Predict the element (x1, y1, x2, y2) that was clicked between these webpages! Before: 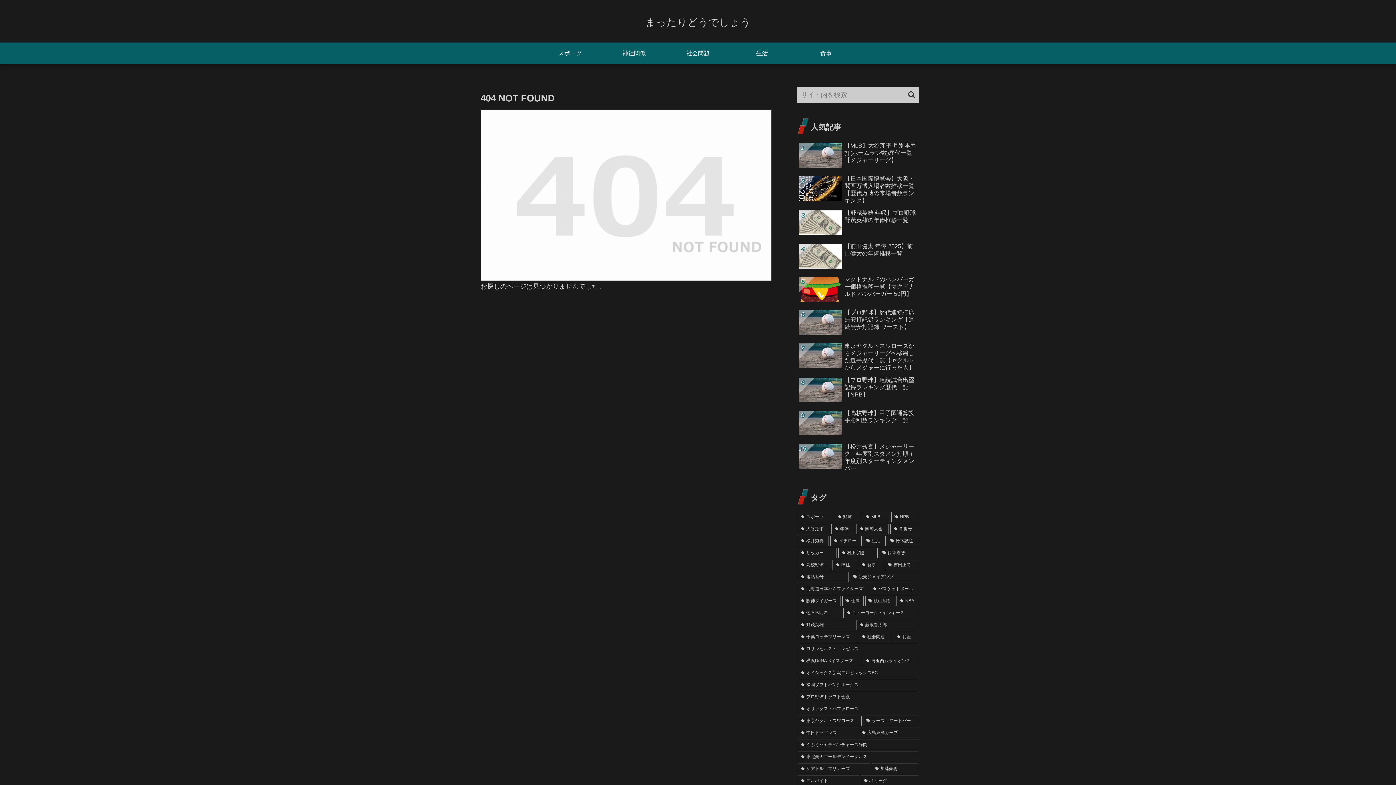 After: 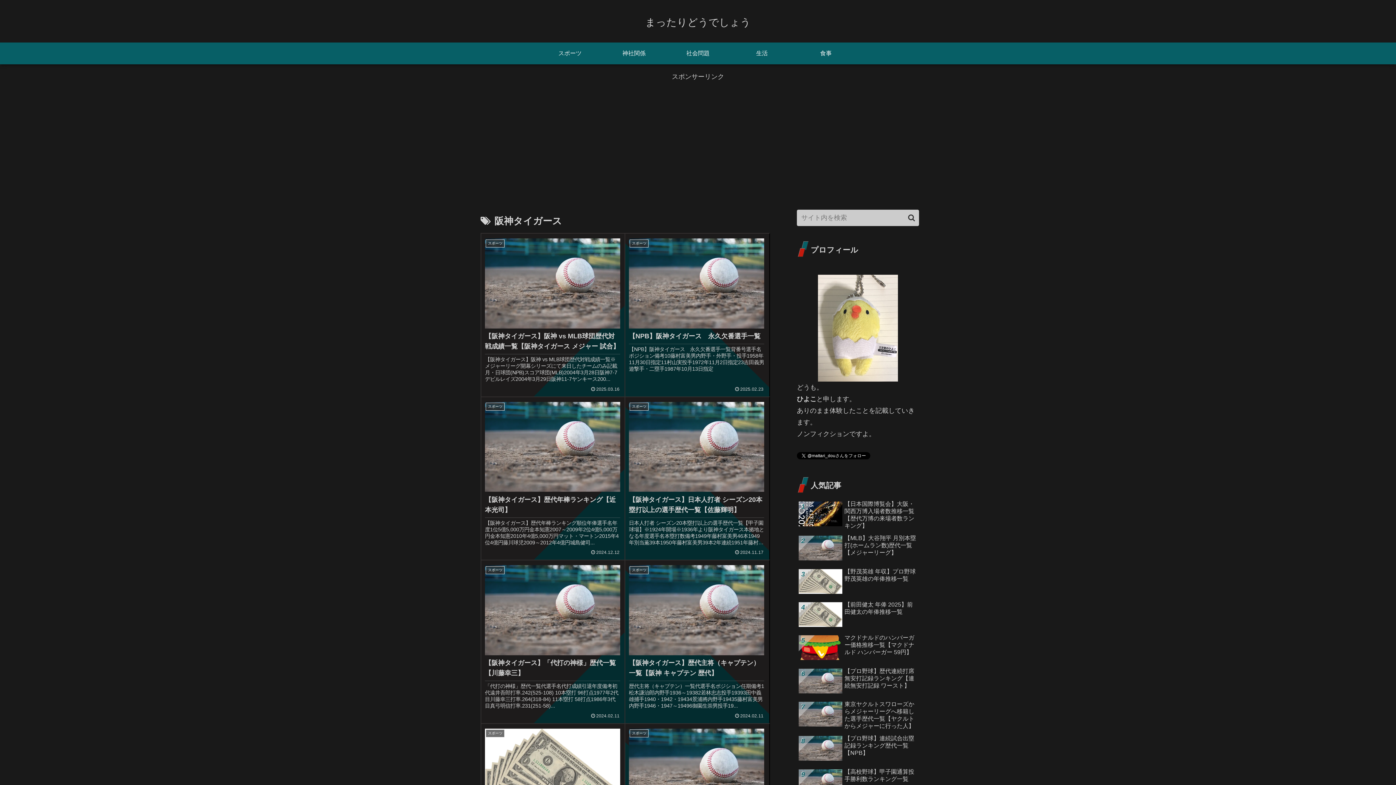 Action: bbox: (797, 595, 841, 606) label: 阪神タイガース (11個の項目)